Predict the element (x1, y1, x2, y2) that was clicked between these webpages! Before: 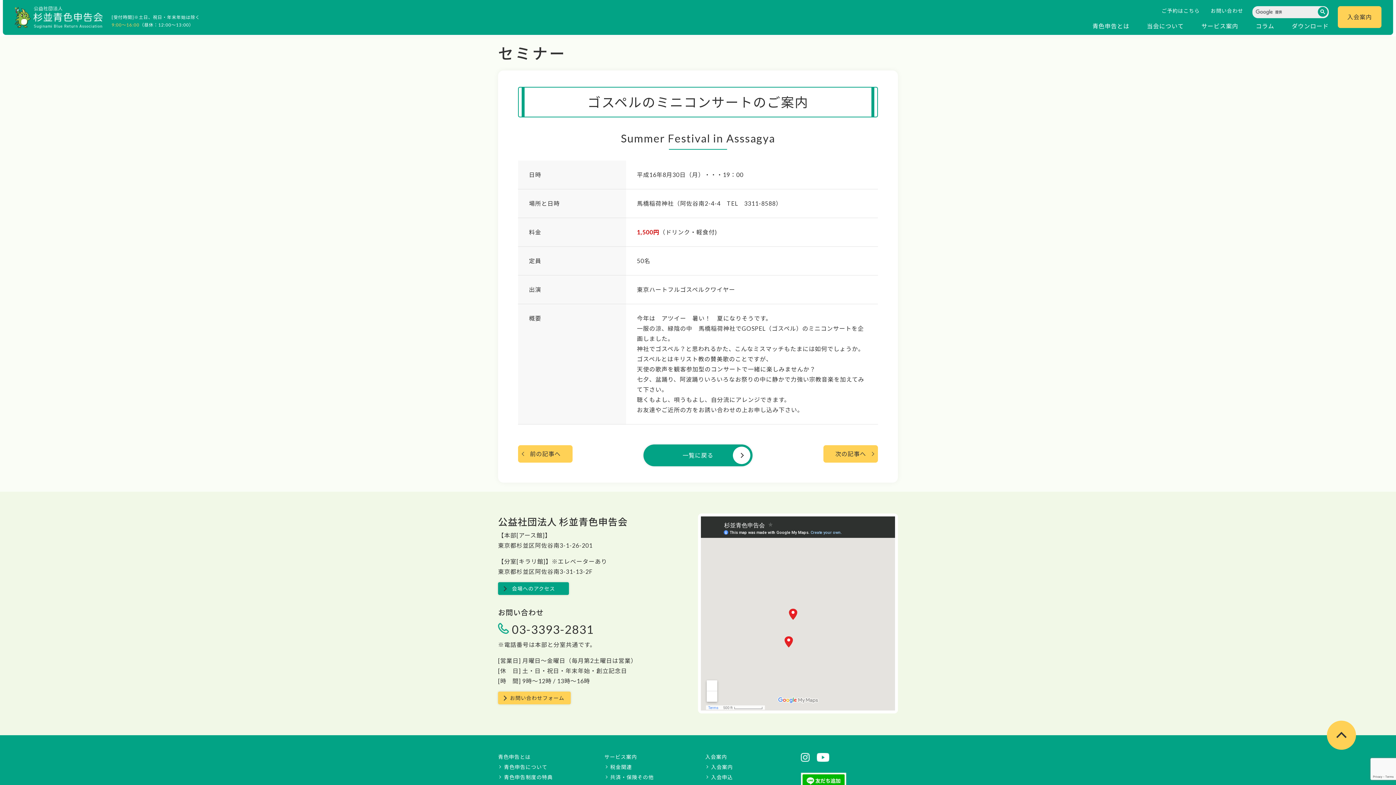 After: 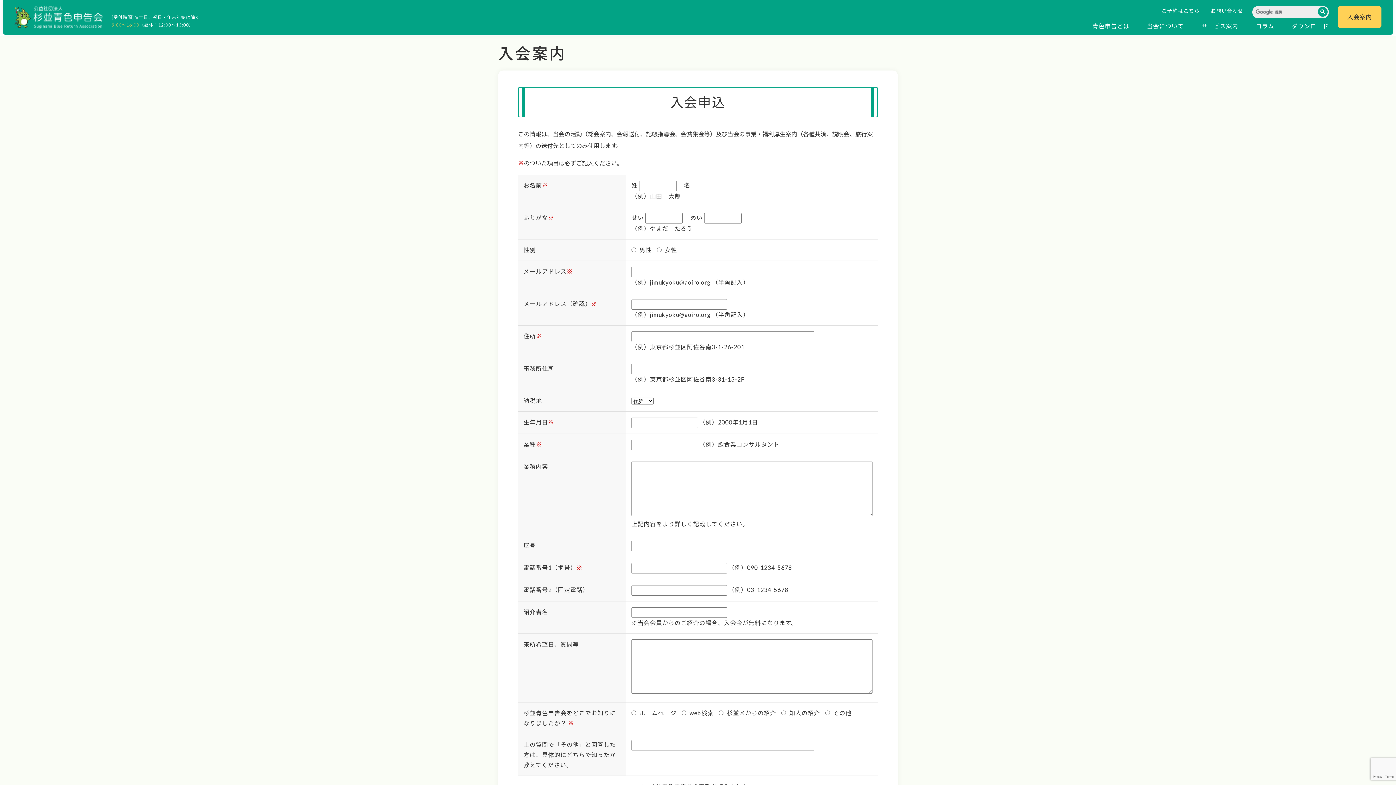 Action: bbox: (711, 774, 733, 780) label: 入会申込